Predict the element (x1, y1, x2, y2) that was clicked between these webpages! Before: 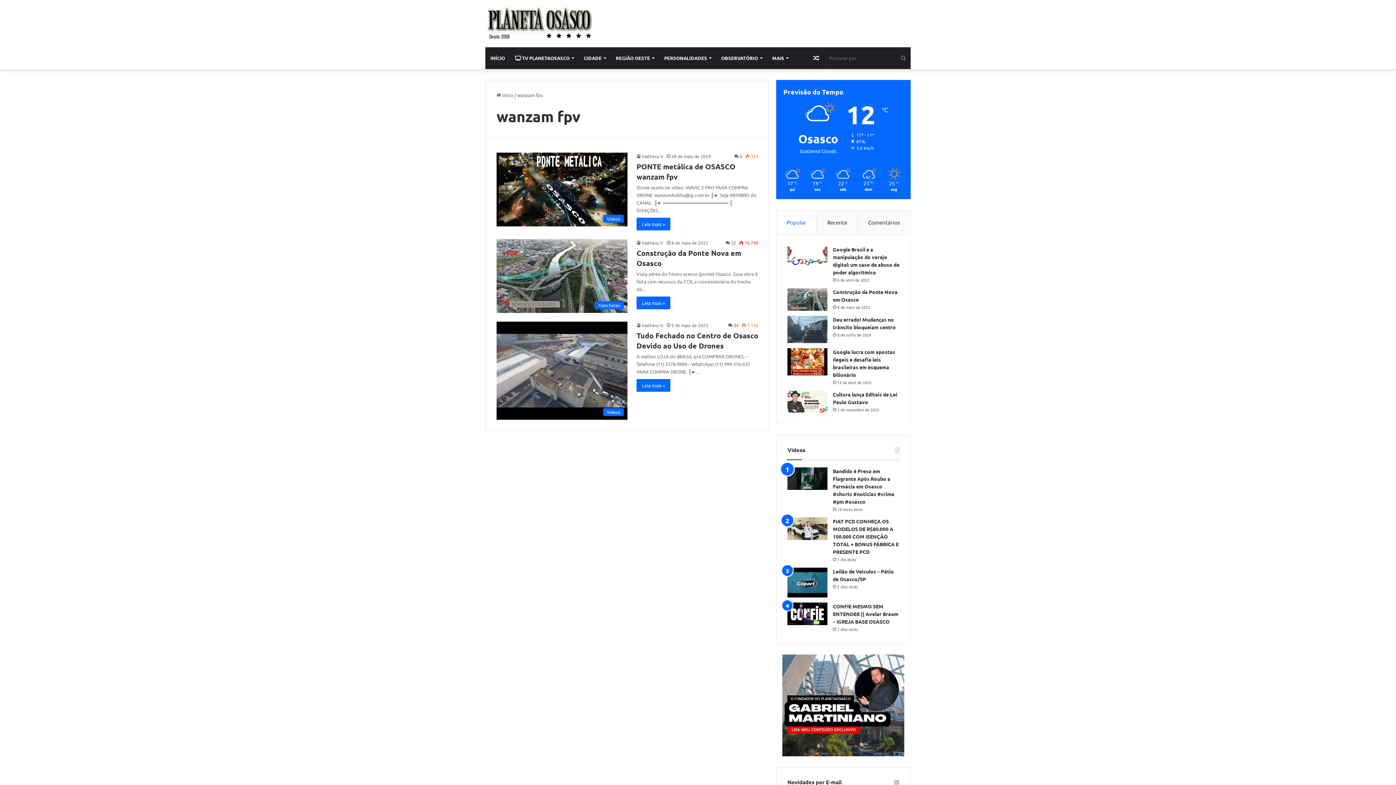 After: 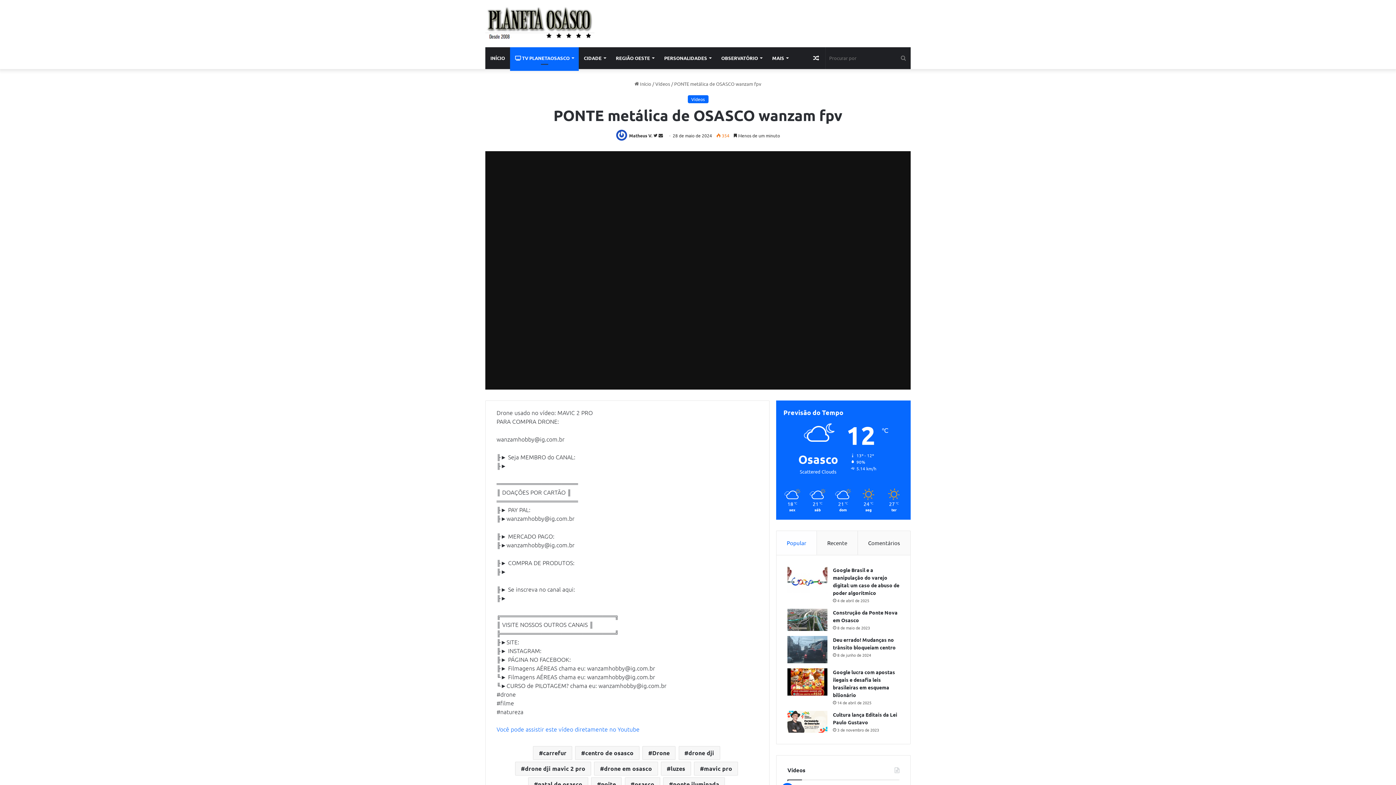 Action: bbox: (636, 217, 670, 230) label: Leia mais »